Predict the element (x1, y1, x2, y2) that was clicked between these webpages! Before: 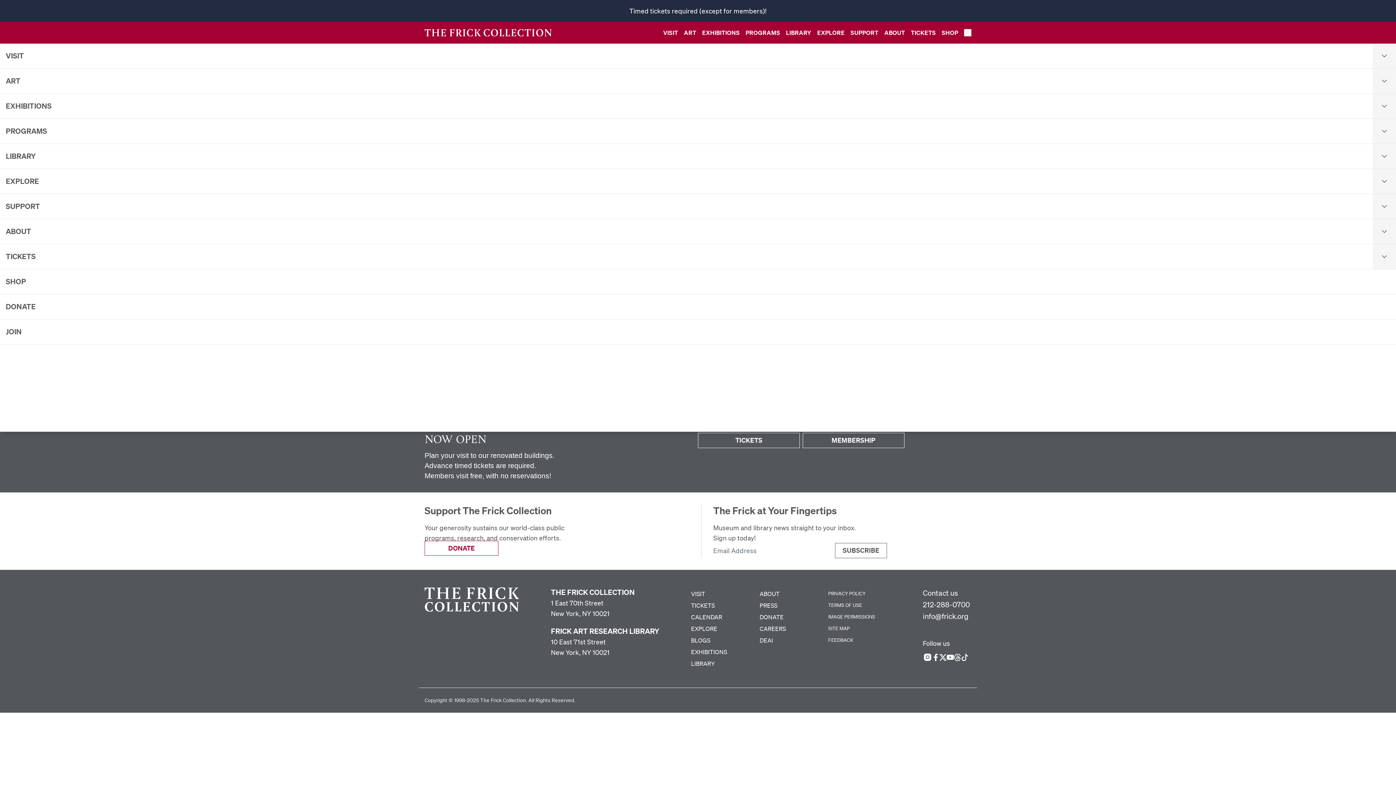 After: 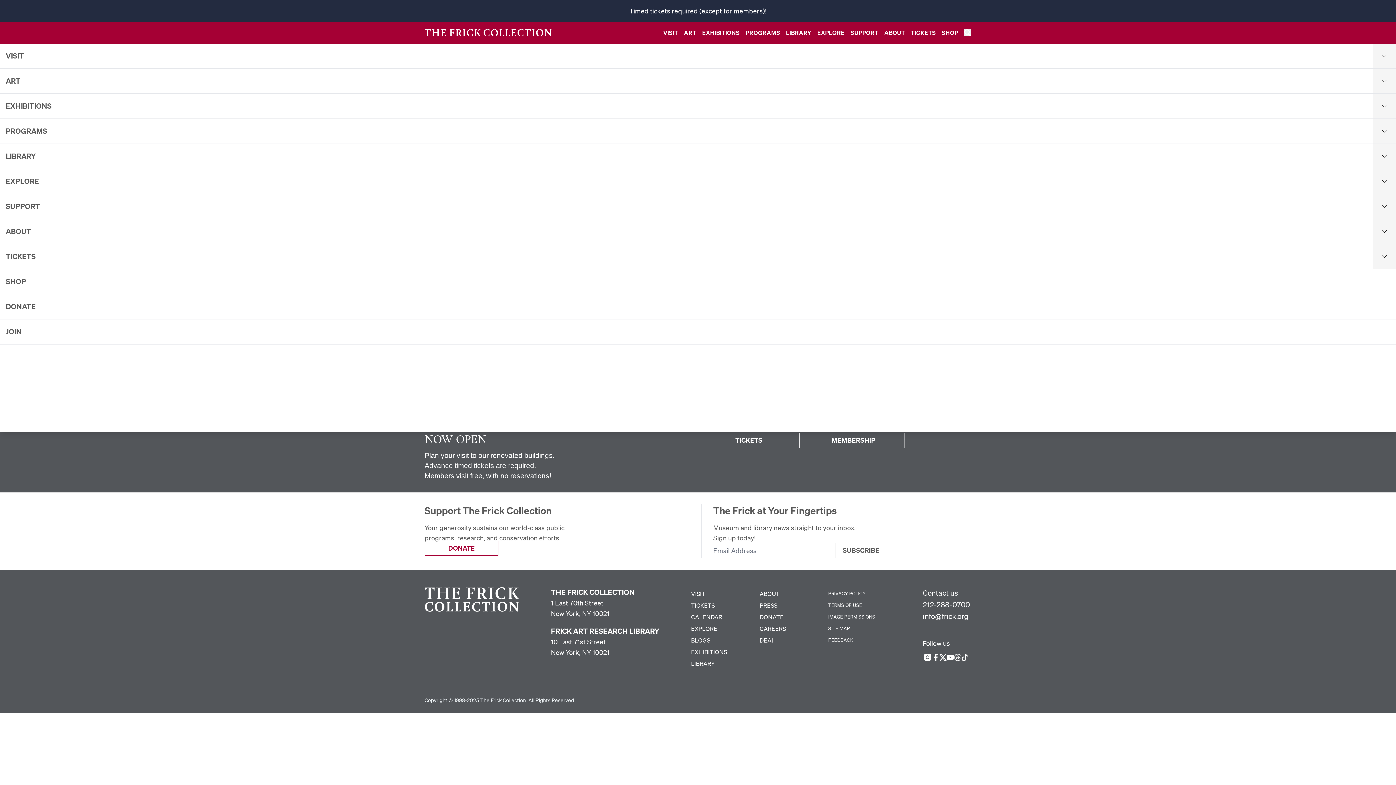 Action: bbox: (923, 600, 970, 609) label: 212-288-0700